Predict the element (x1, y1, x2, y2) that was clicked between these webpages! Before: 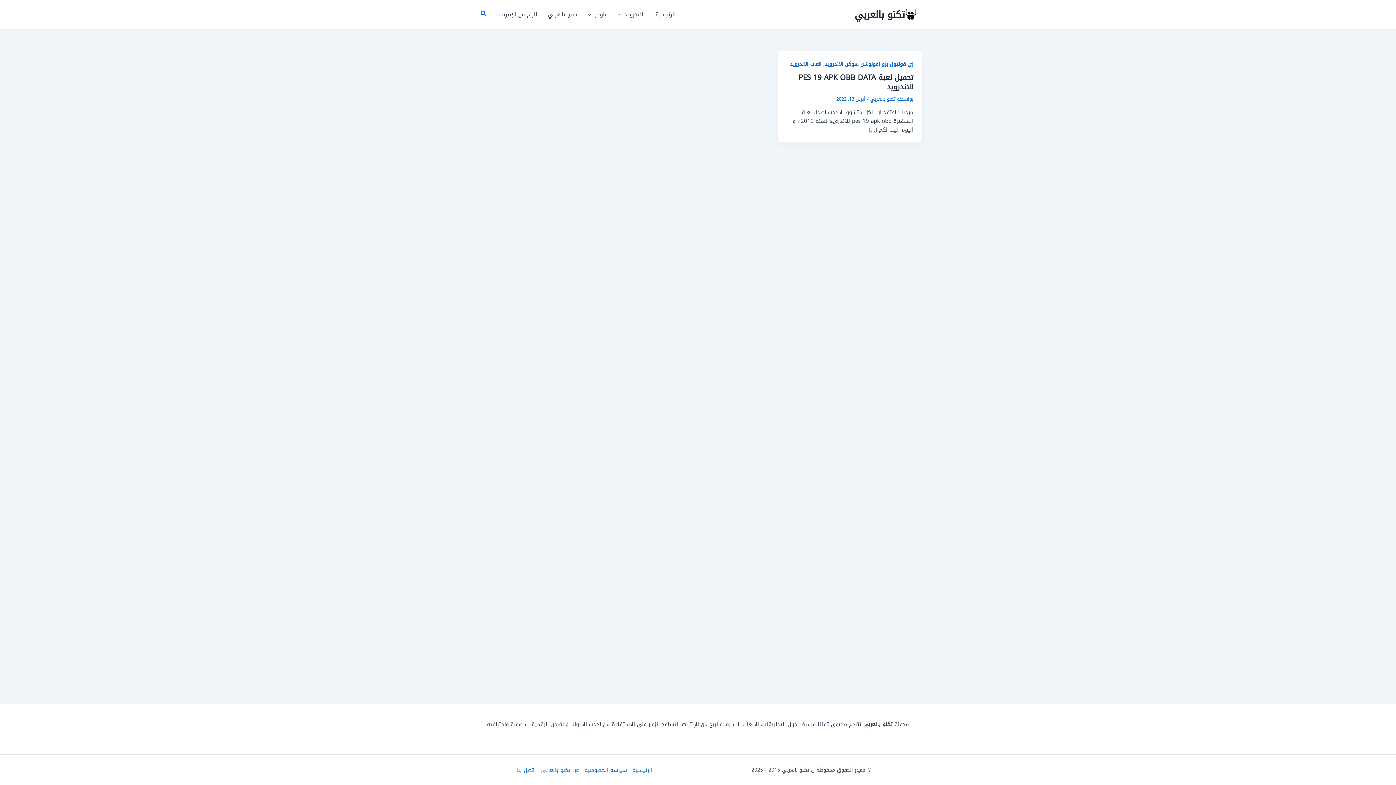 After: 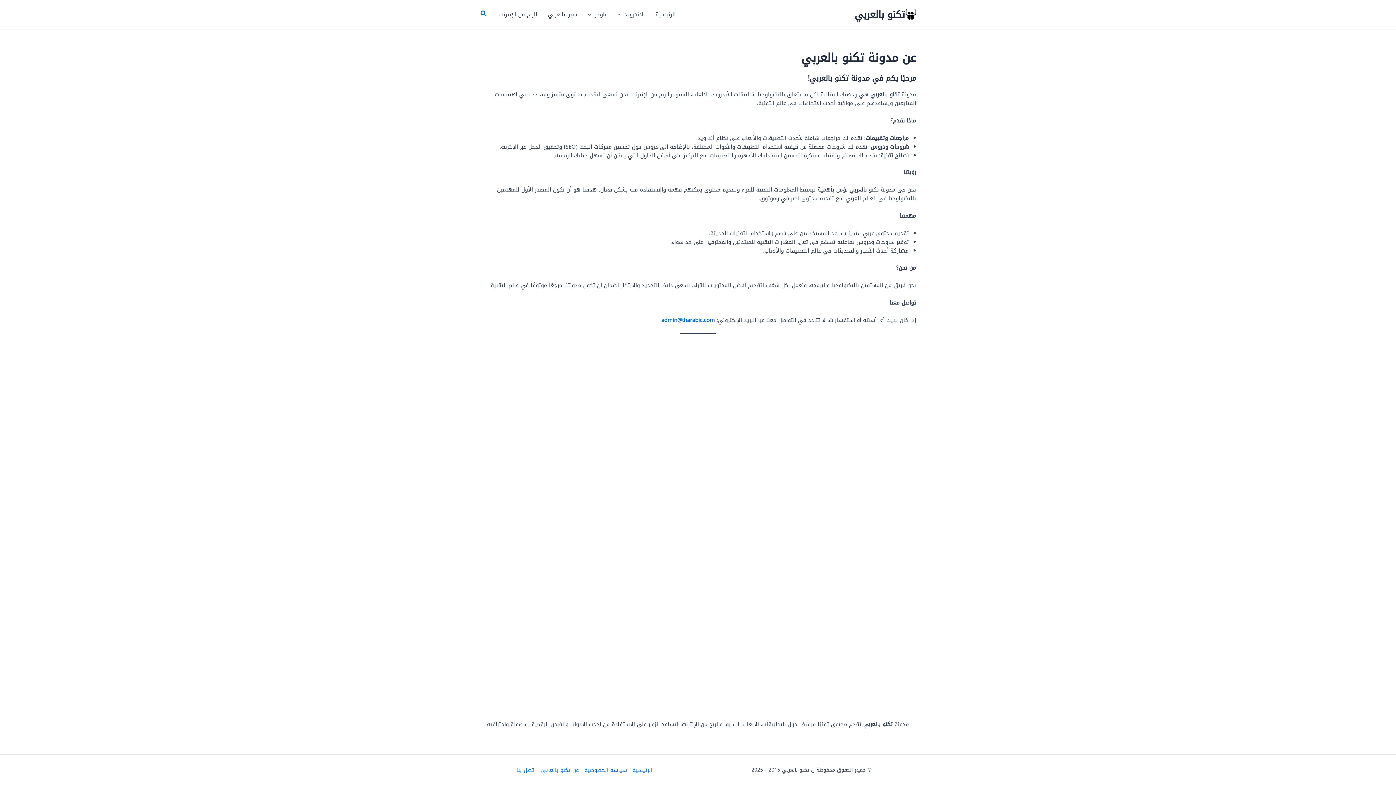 Action: label: عن تكنو بالعربي bbox: (538, 766, 581, 774)